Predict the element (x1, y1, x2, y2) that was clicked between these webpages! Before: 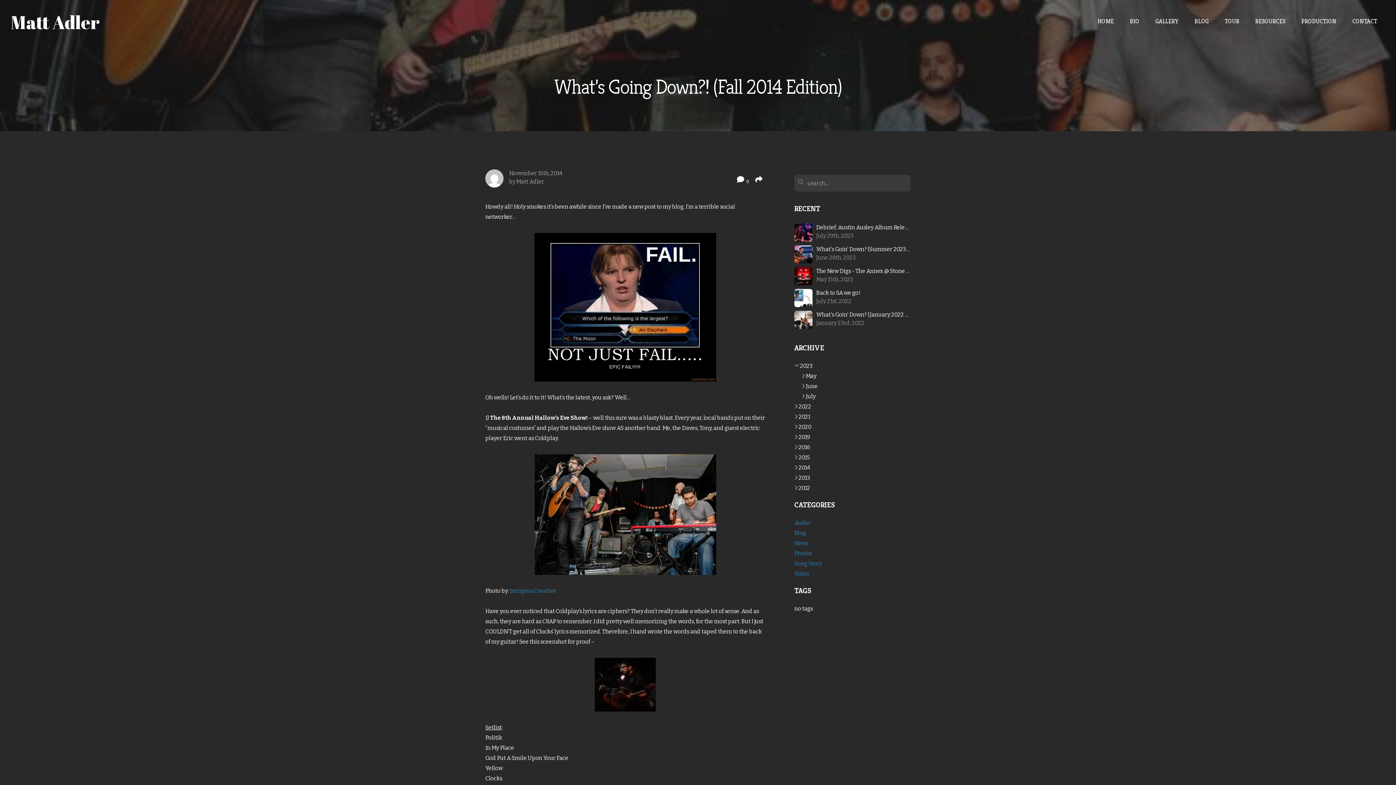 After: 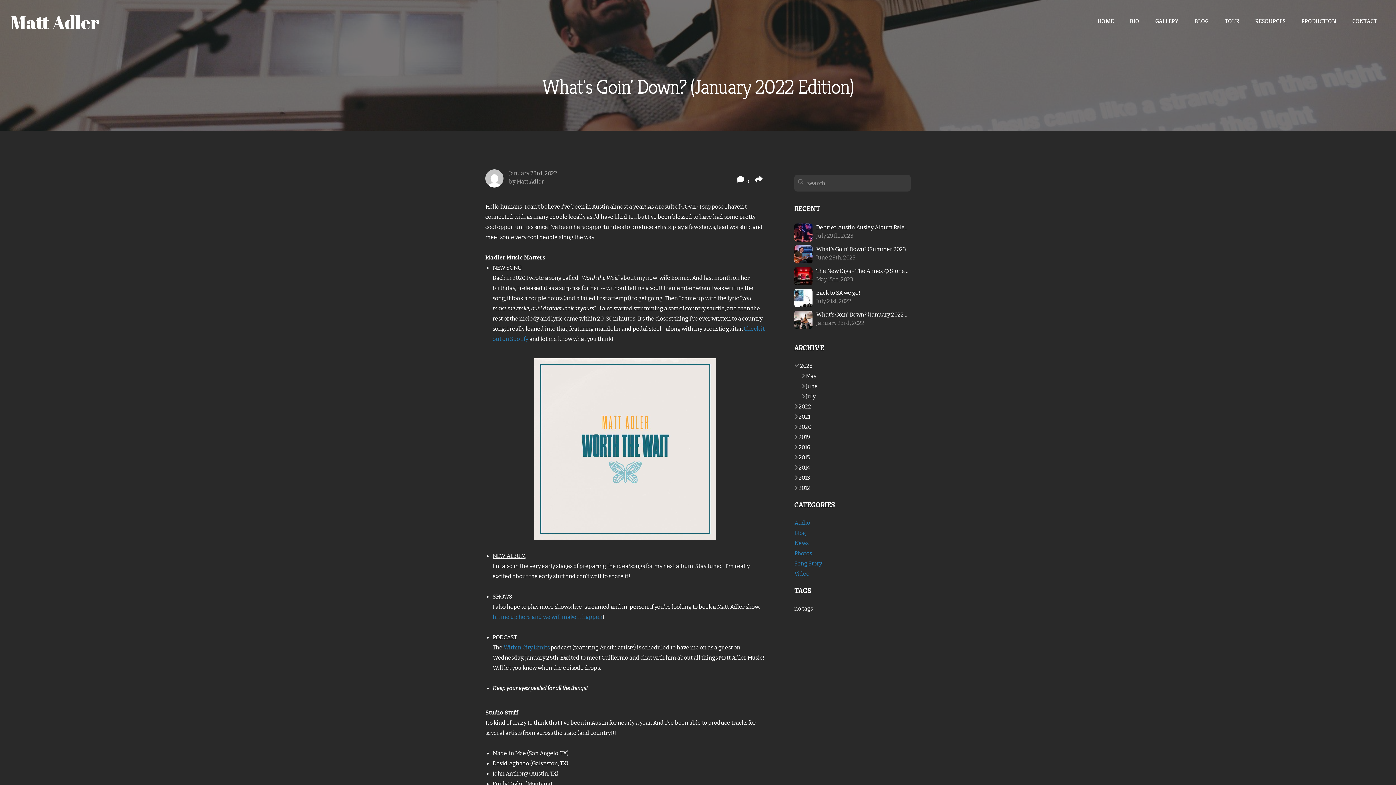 Action: label: What's Goin' Down? (January 2022 Edition)
January 23rd, 2022 bbox: (794, 310, 910, 329)